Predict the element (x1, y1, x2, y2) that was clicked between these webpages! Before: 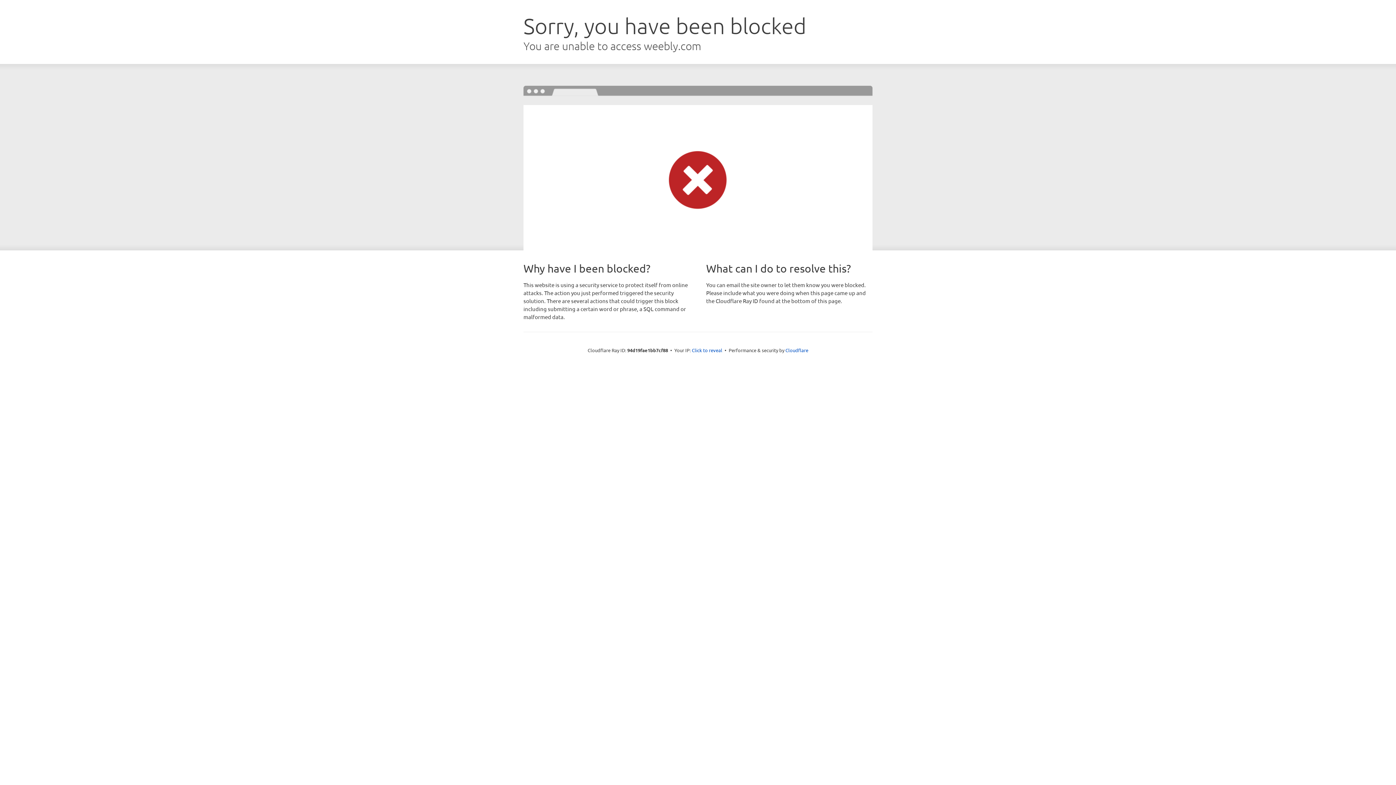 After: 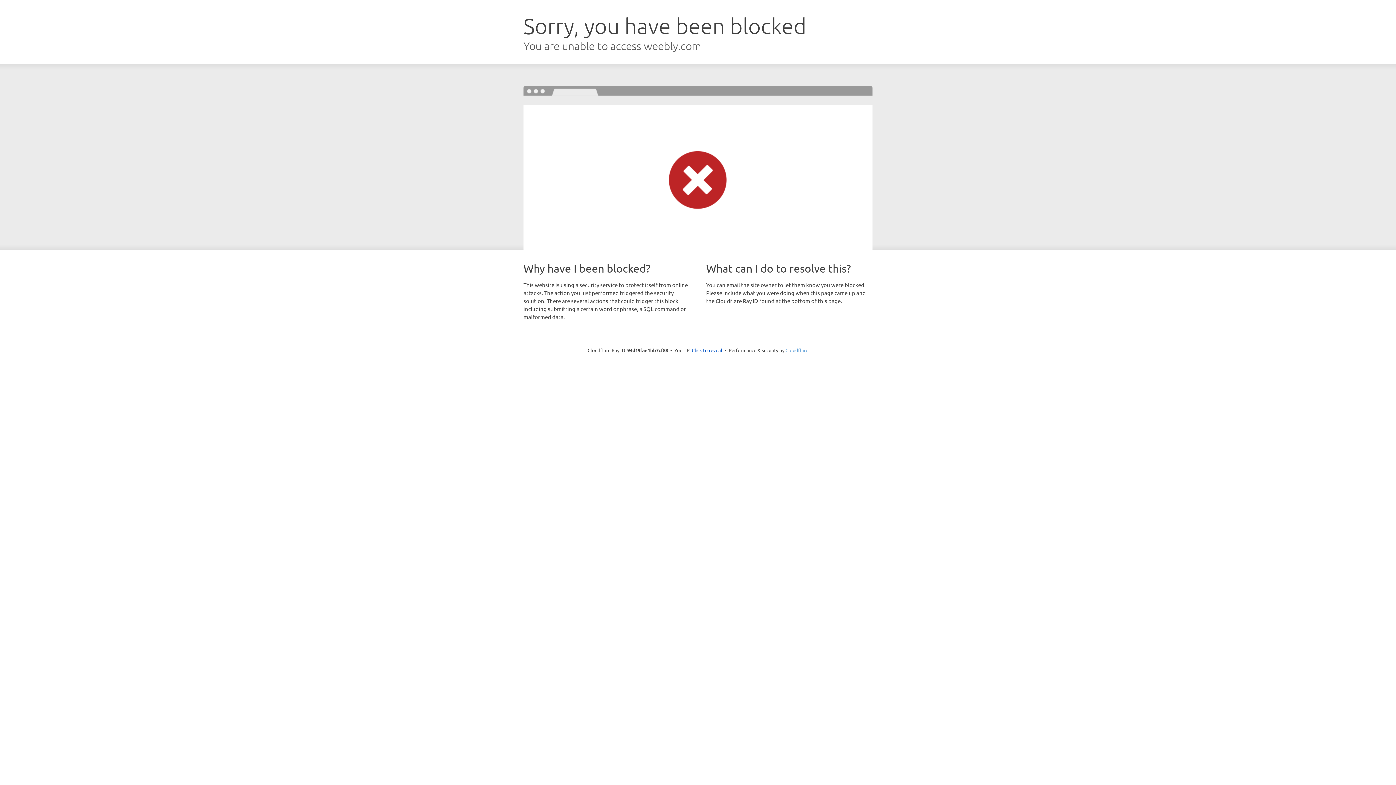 Action: bbox: (785, 347, 808, 353) label: Cloudflare